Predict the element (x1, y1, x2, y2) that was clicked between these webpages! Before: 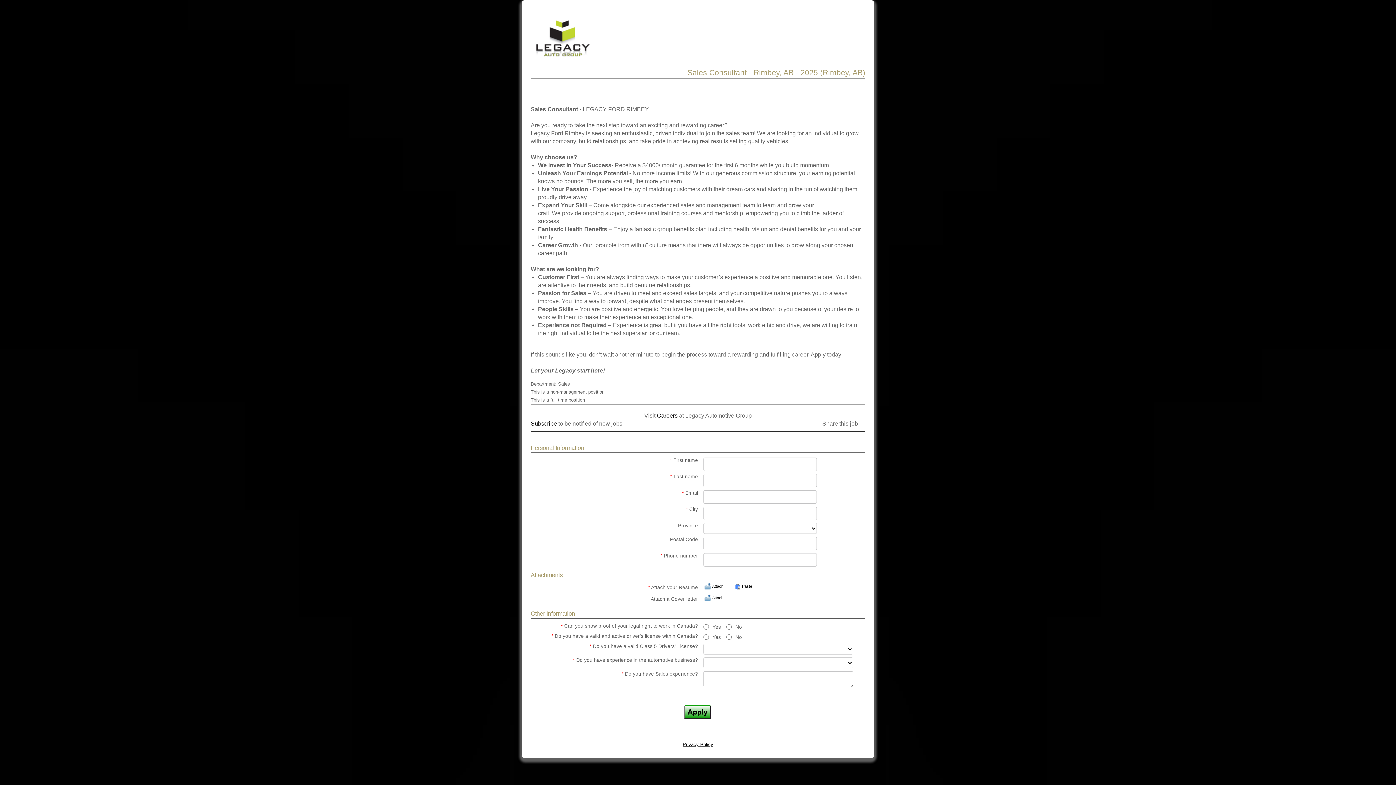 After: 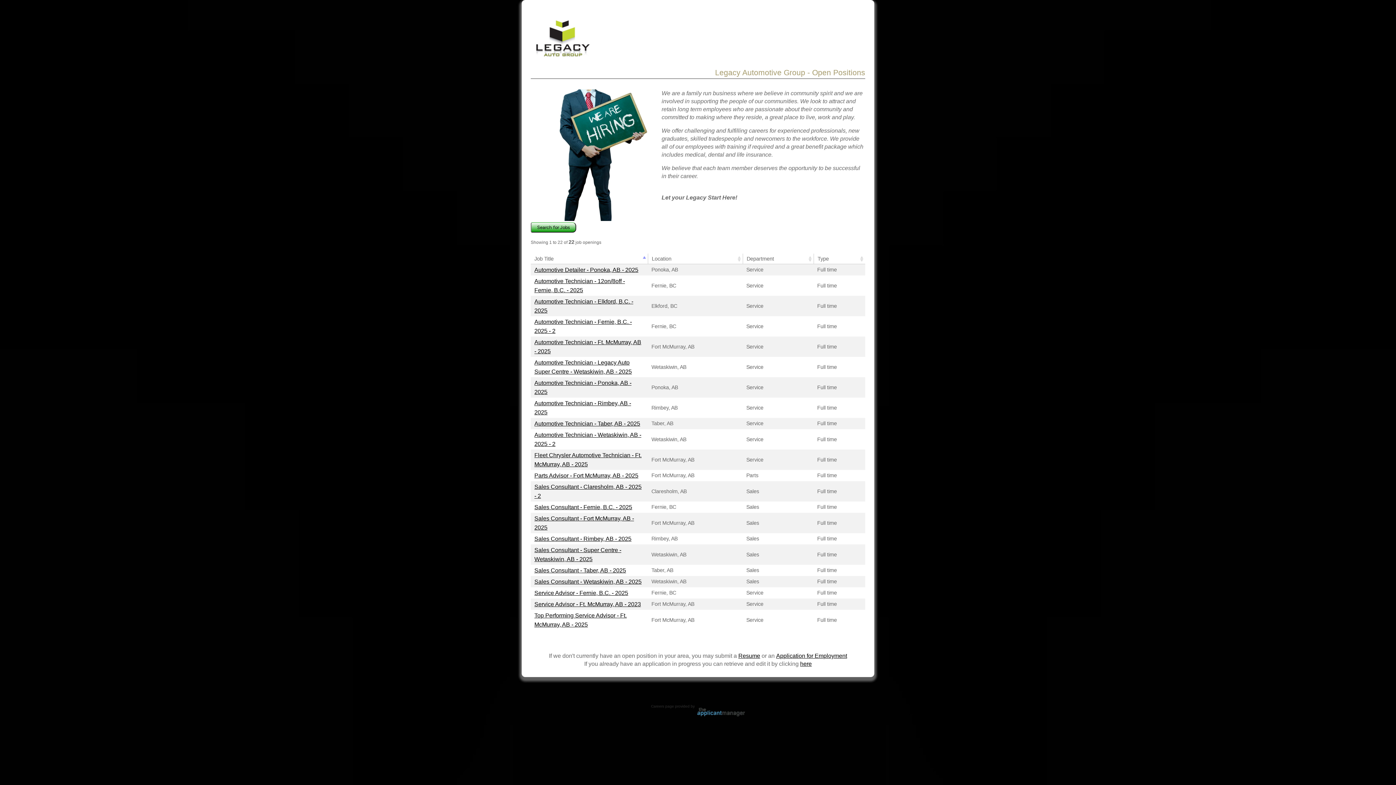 Action: bbox: (657, 412, 677, 418) label: Careers